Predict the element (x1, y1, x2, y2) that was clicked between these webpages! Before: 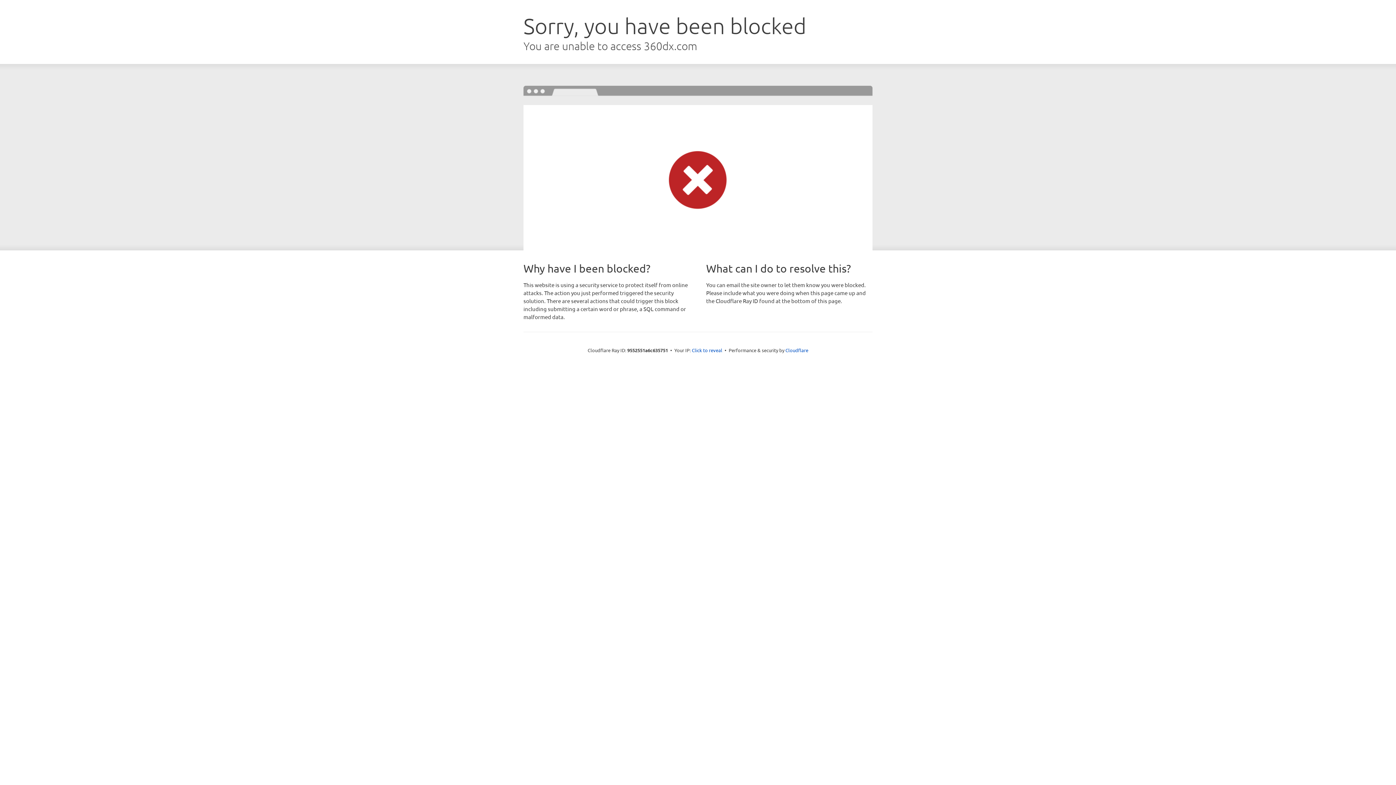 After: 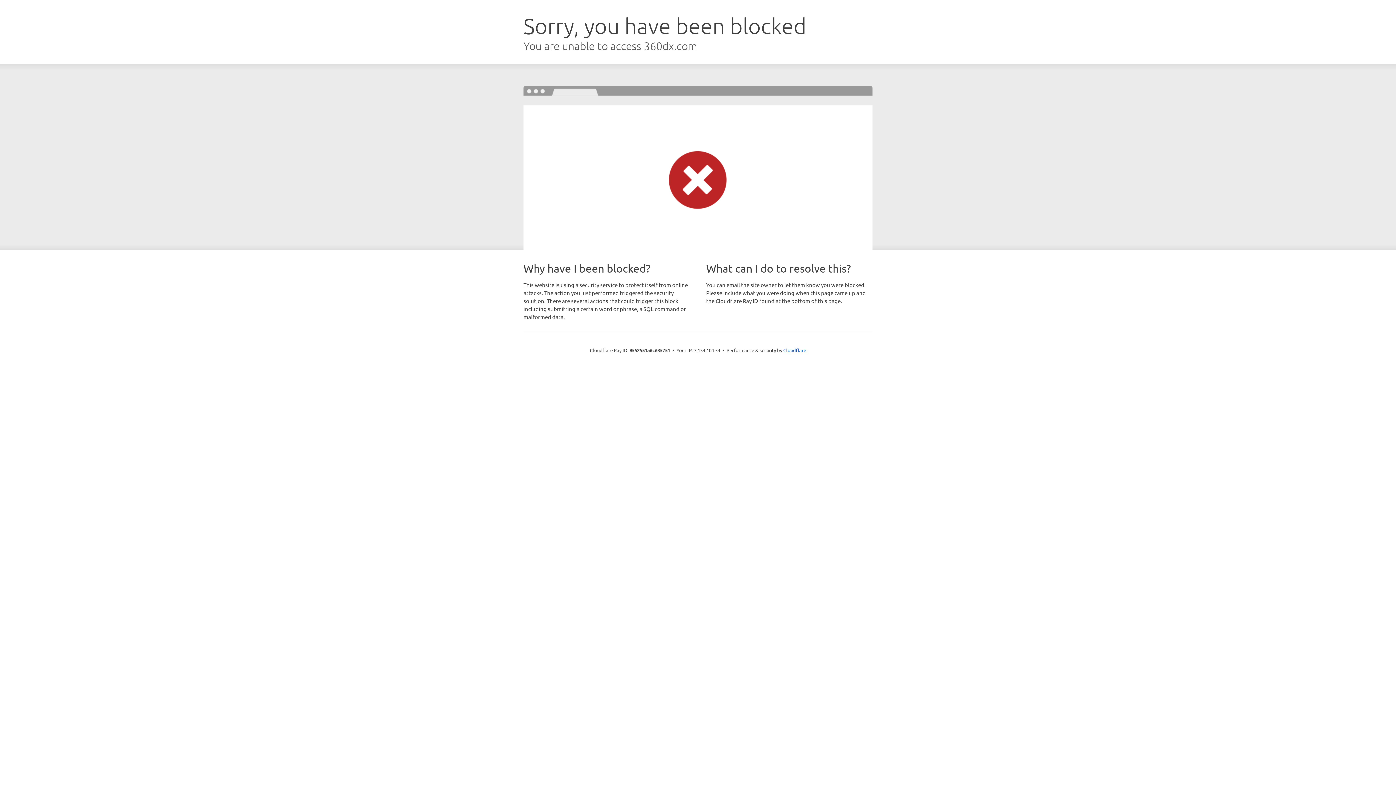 Action: label: Click to reveal bbox: (692, 346, 722, 353)